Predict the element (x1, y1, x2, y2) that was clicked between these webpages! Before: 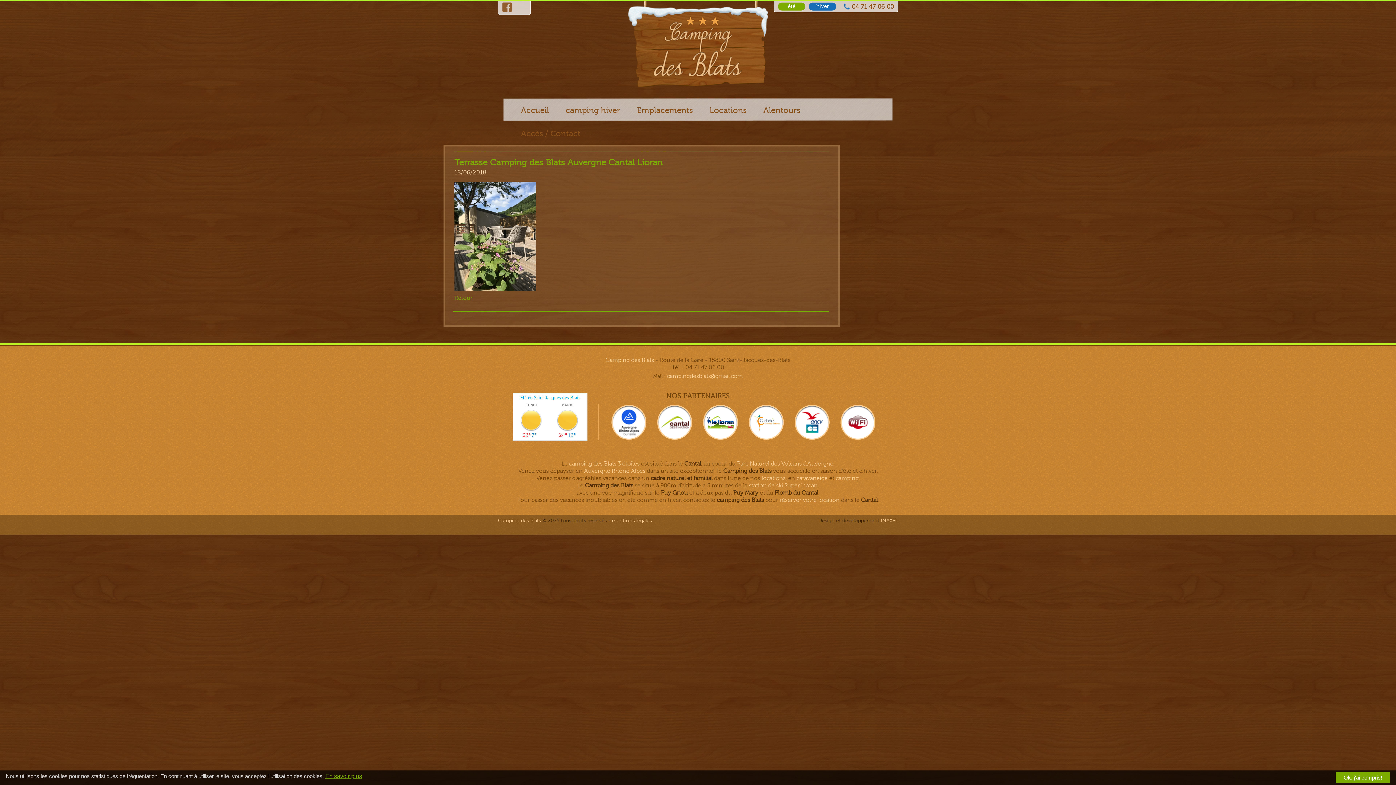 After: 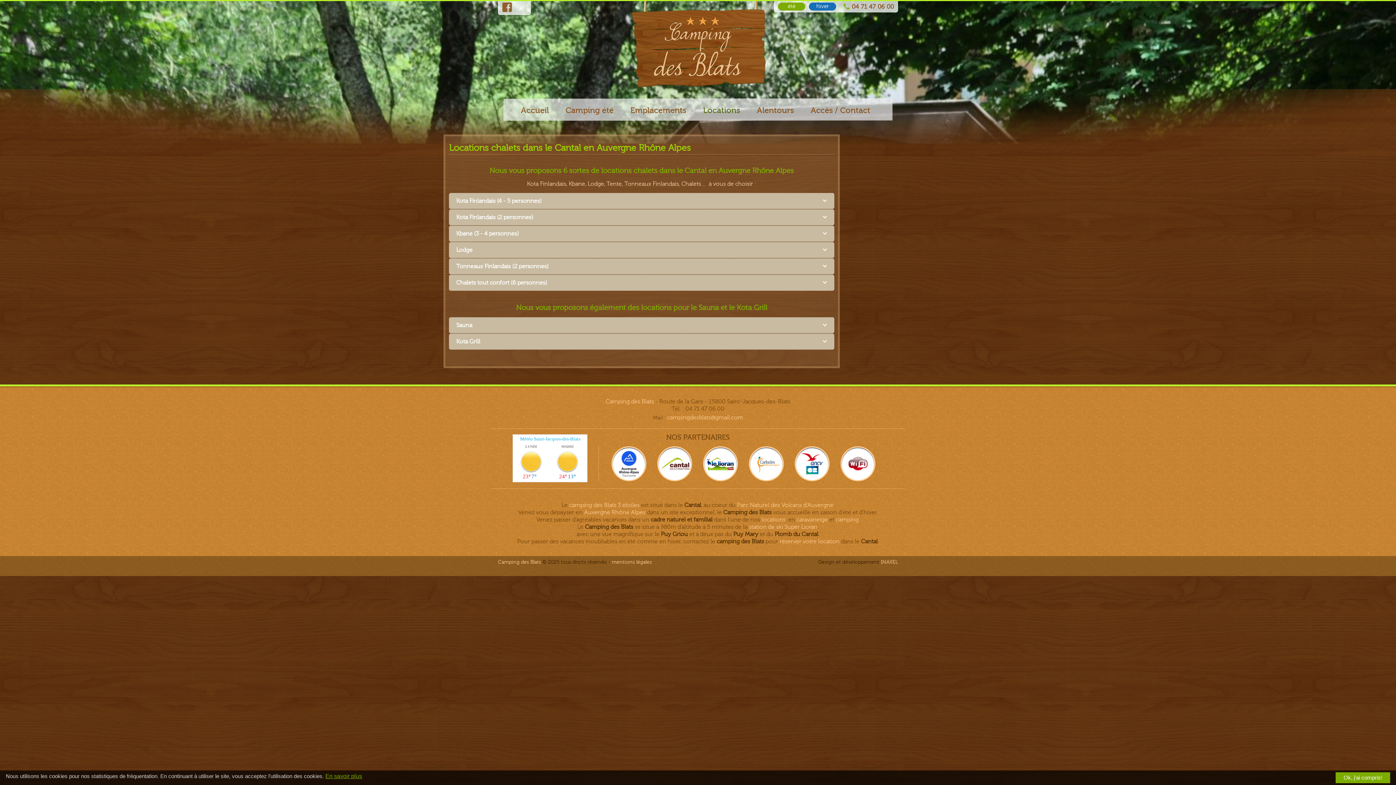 Action: label: locations bbox: (761, 475, 785, 481)